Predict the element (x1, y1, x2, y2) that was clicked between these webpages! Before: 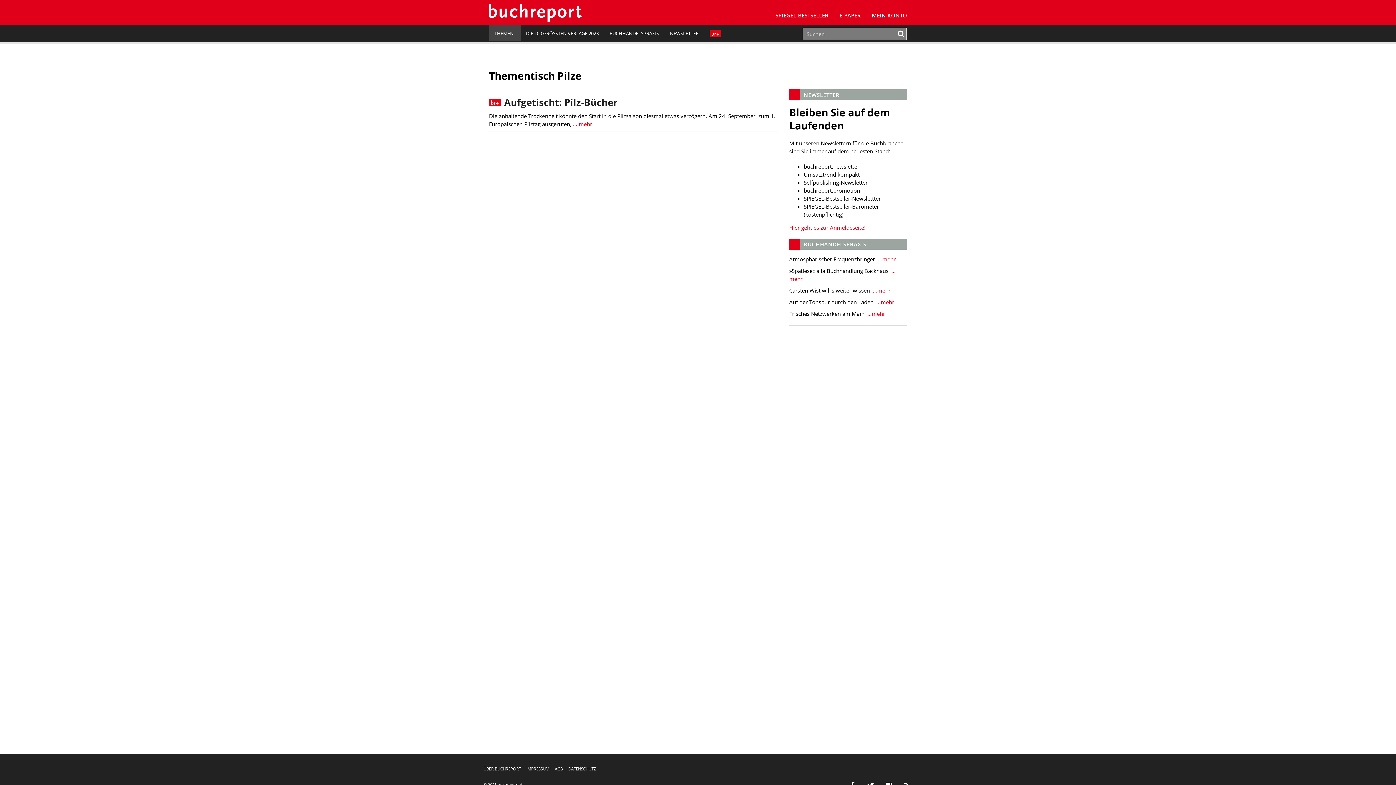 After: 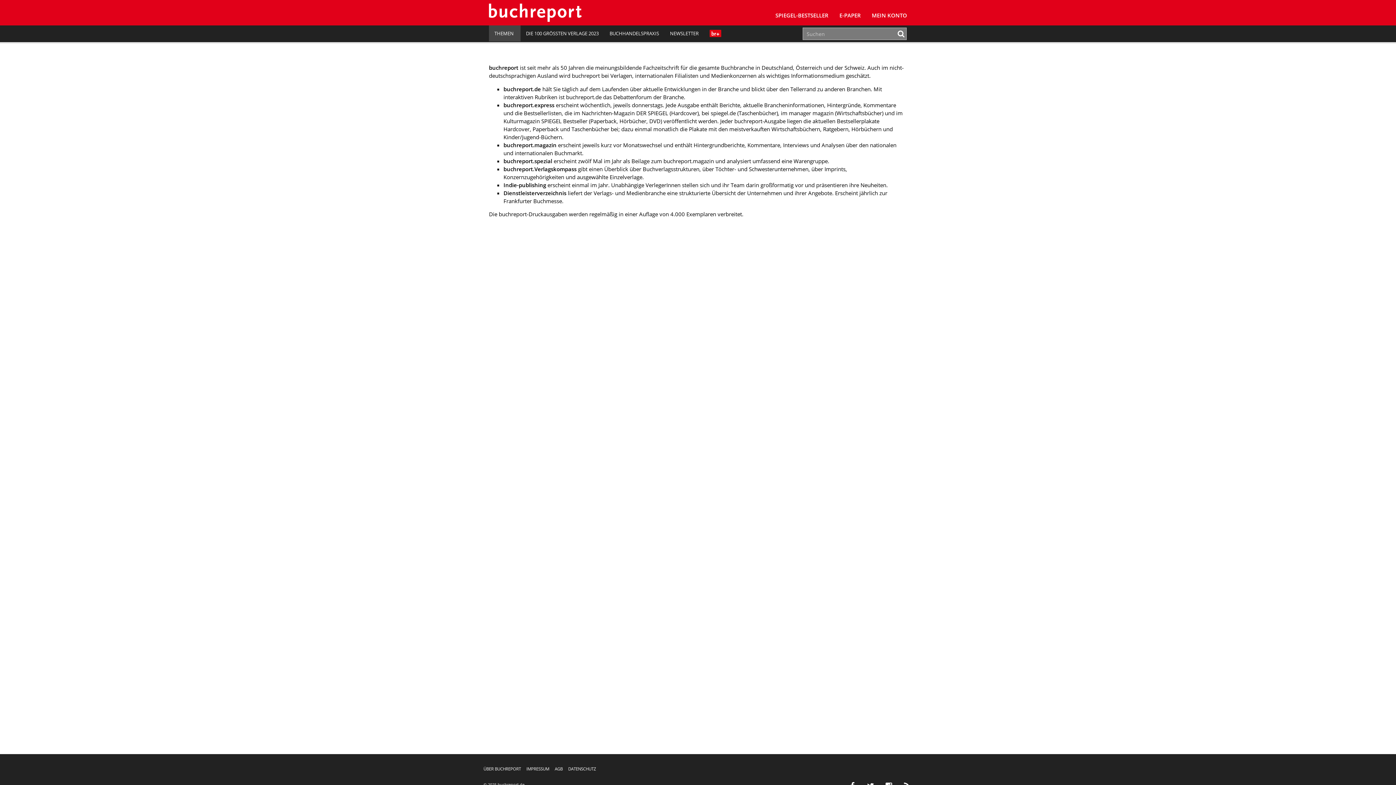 Action: bbox: (483, 765, 521, 773) label: ÜBER BUCHREPORT